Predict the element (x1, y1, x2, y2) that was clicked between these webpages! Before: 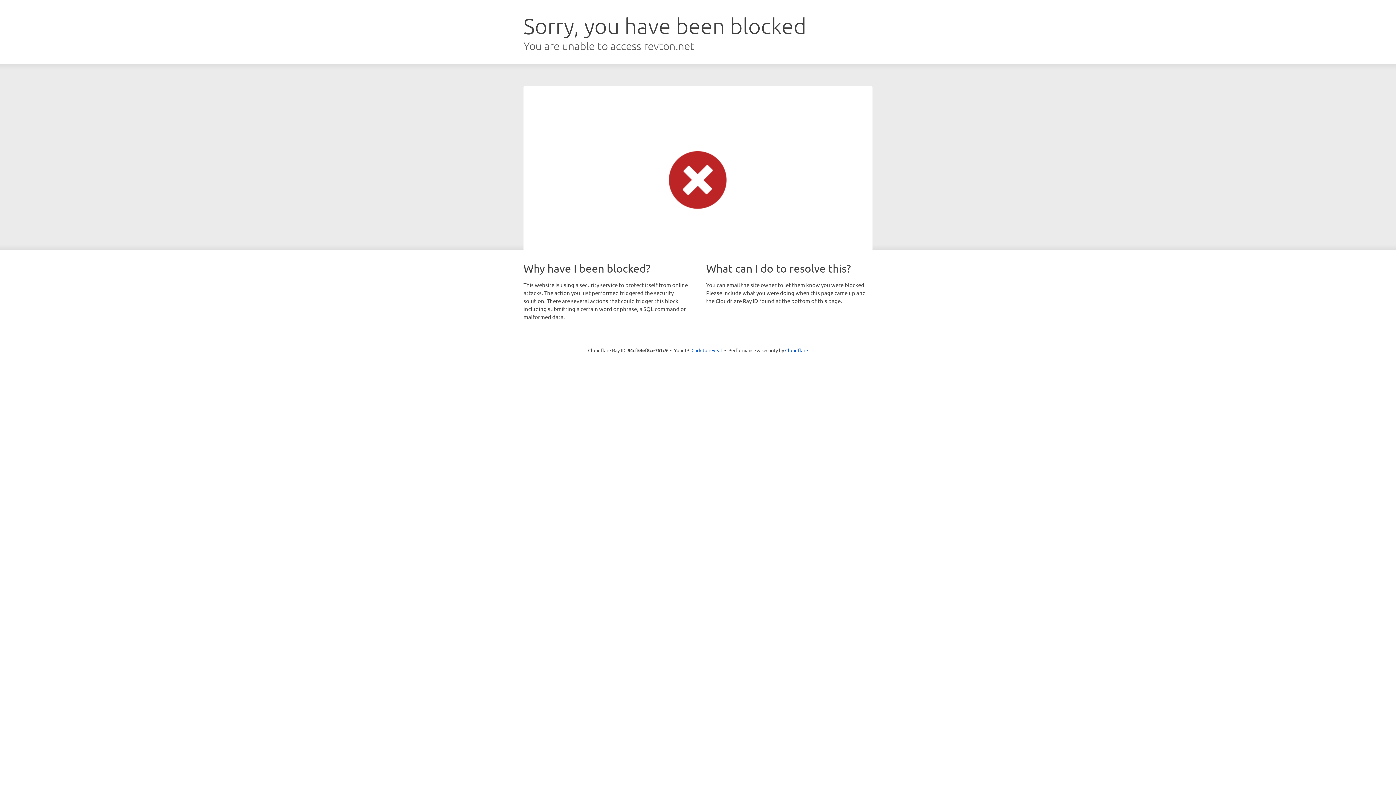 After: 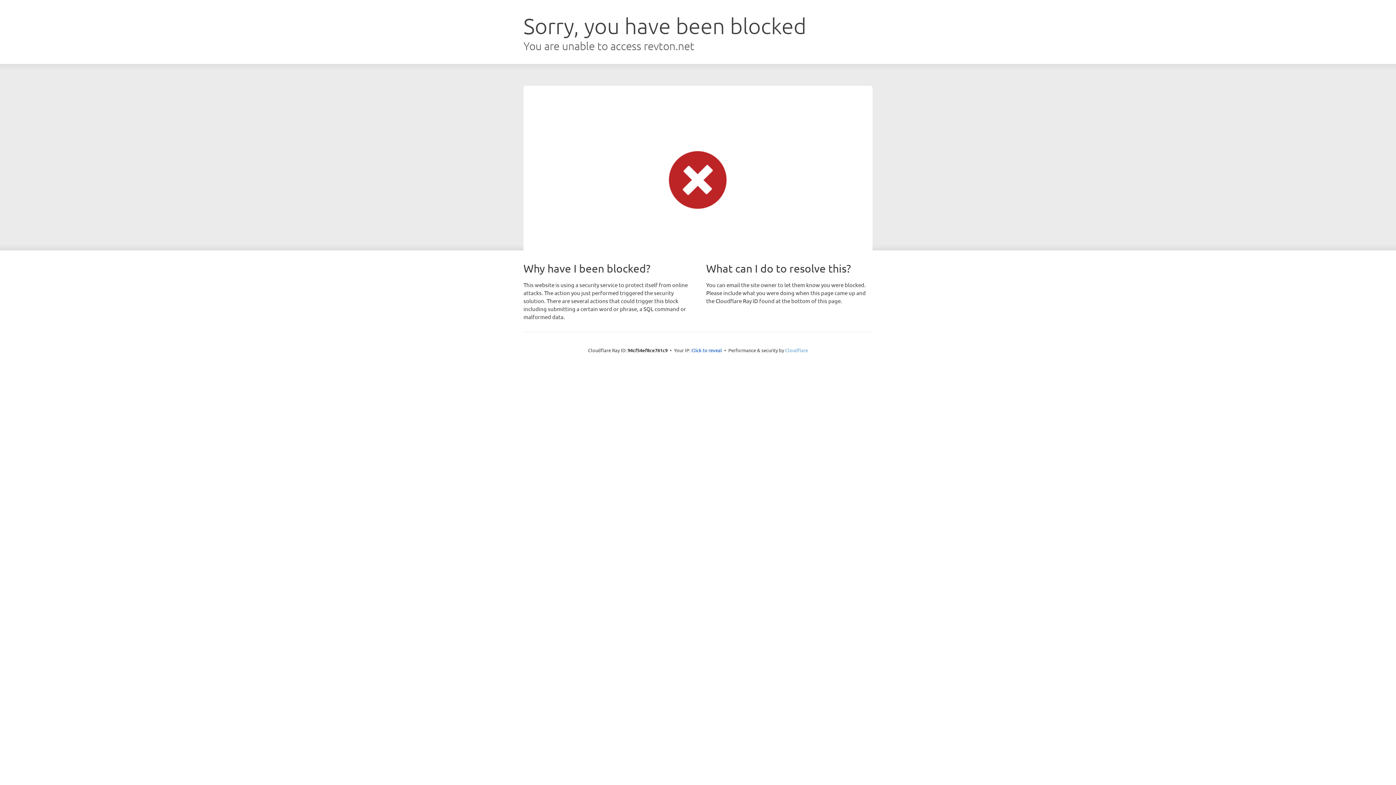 Action: bbox: (785, 347, 808, 353) label: Cloudflare